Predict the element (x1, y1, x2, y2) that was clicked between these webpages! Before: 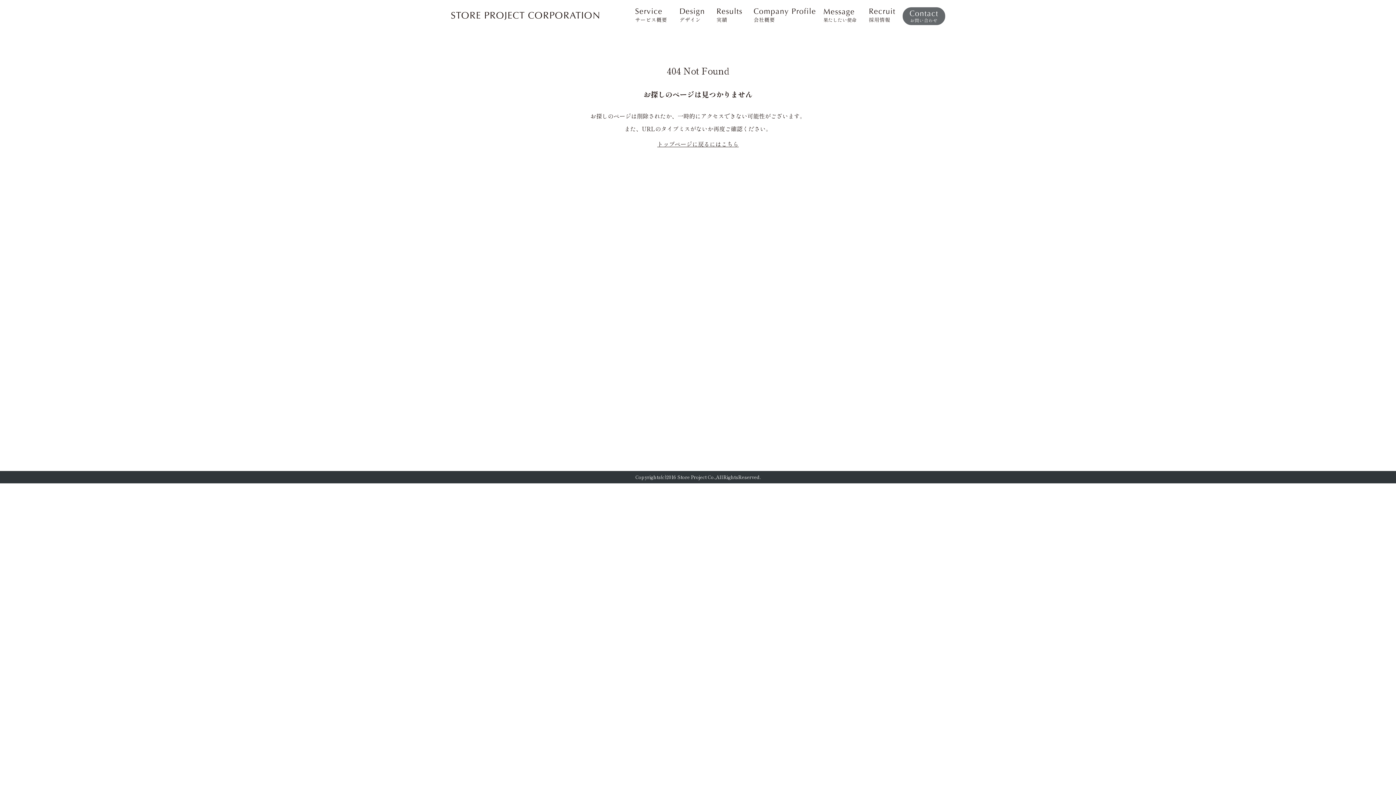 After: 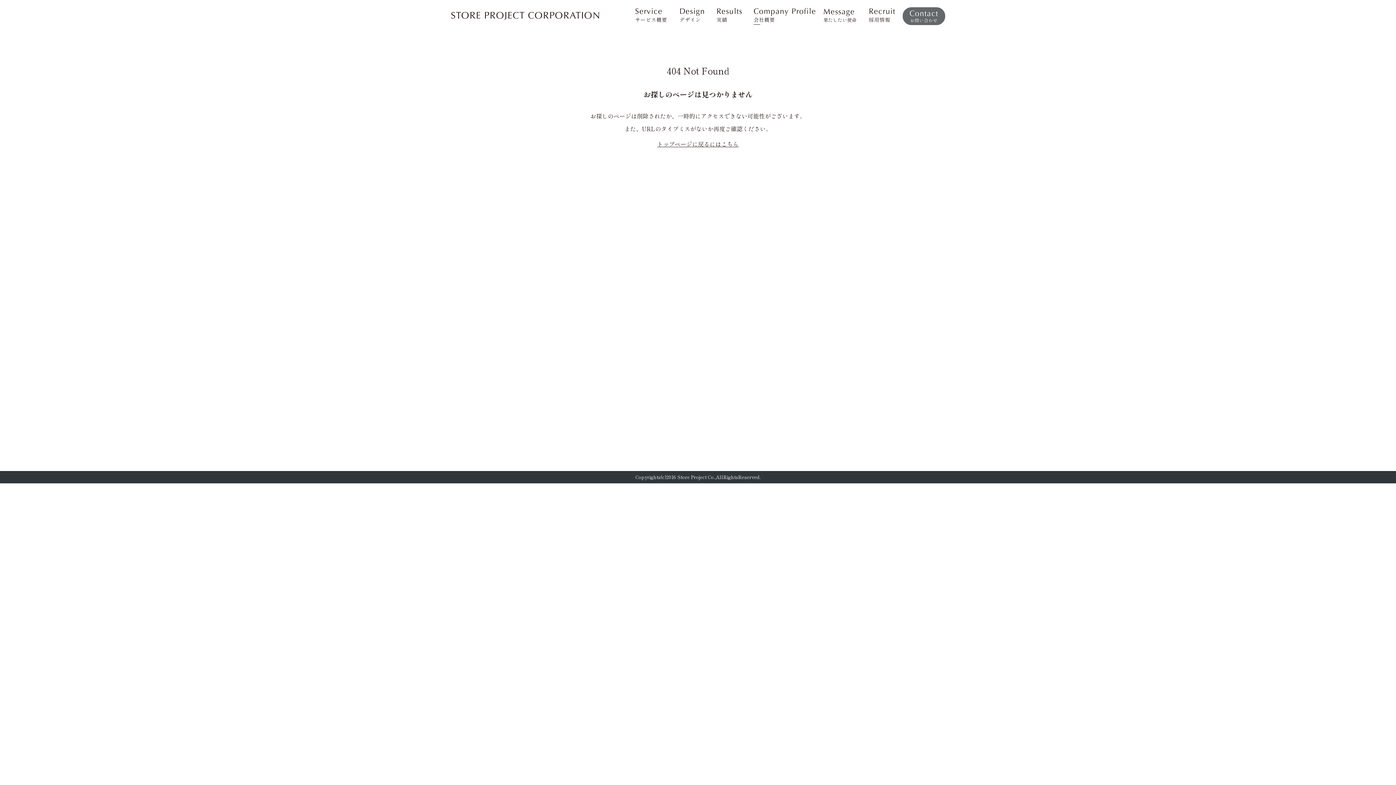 Action: bbox: (753, 7, 821, 24) label: Company Profile
会社概要